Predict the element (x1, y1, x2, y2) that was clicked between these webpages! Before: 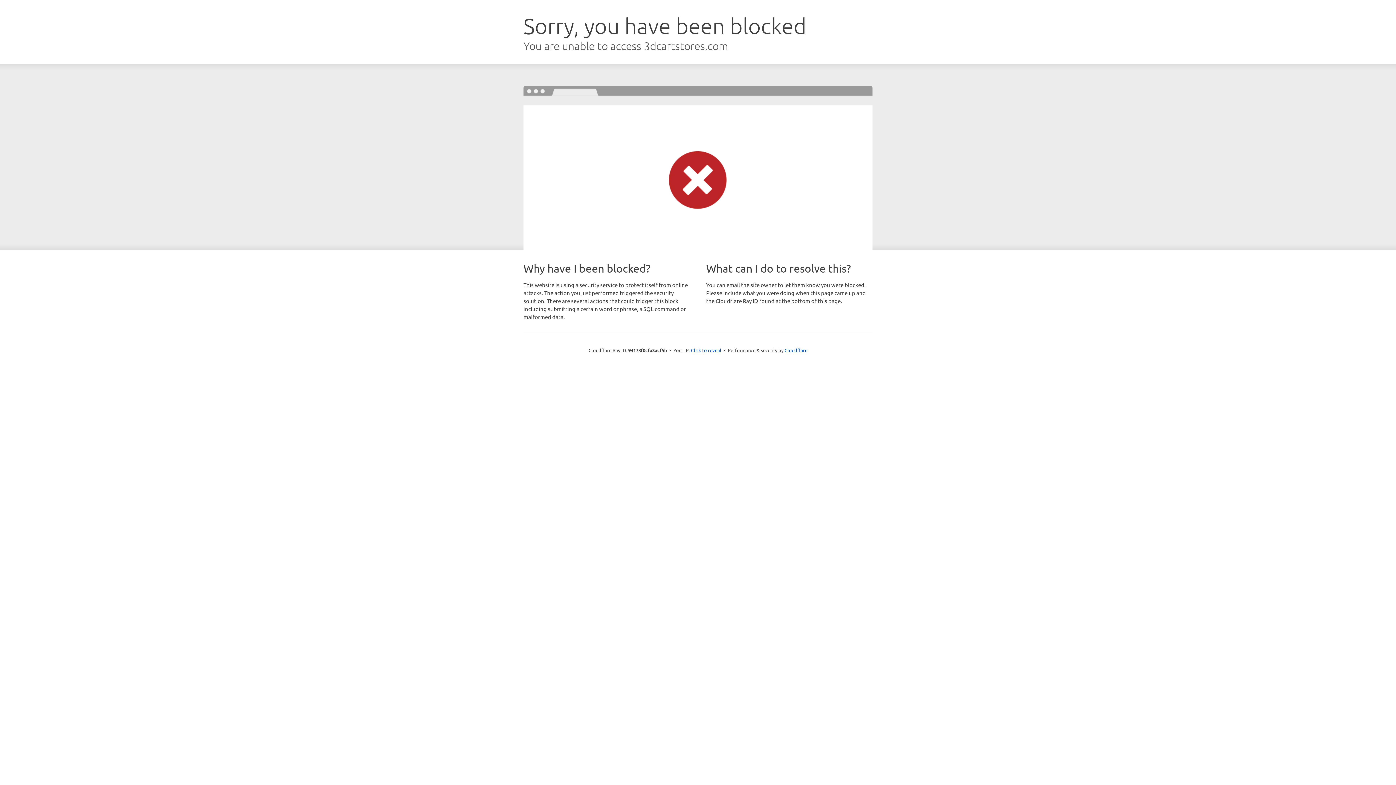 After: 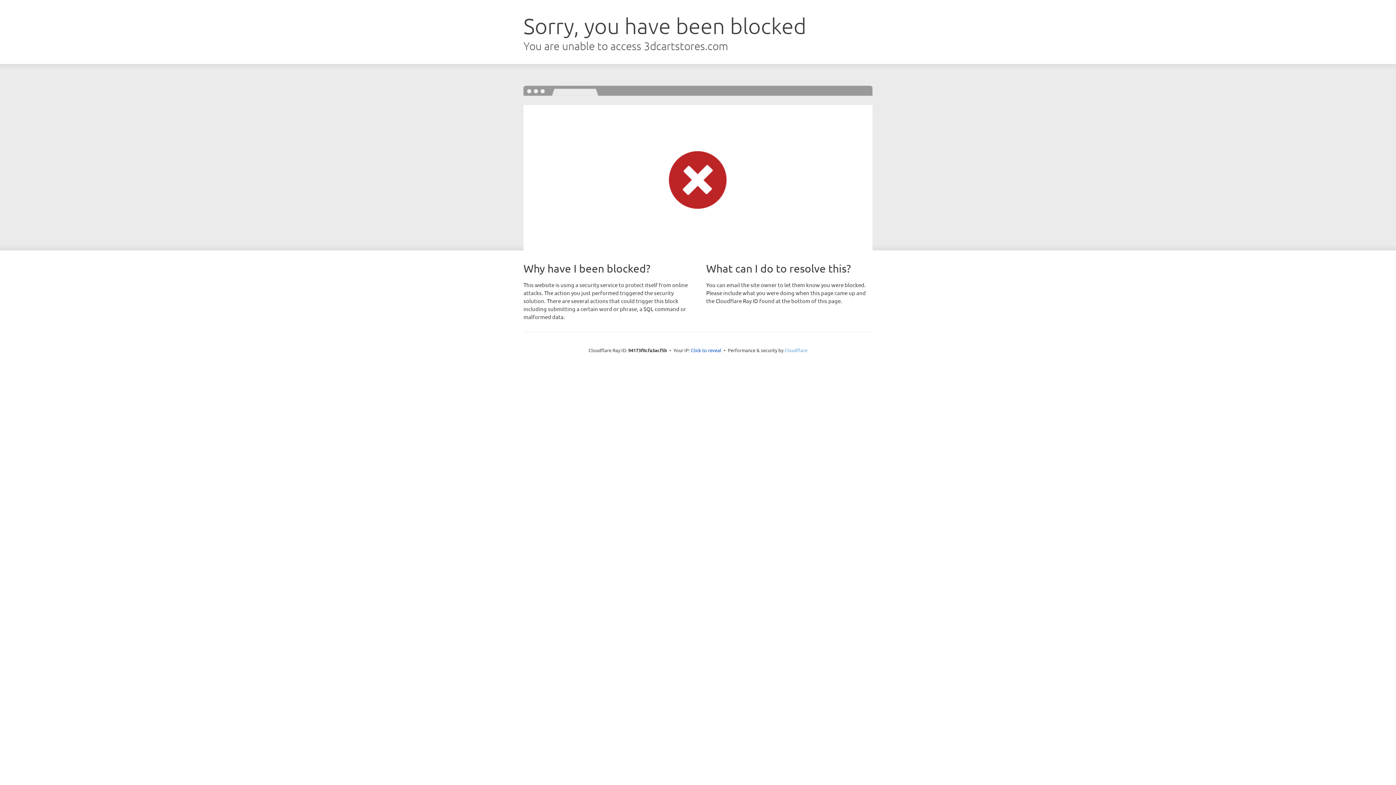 Action: bbox: (784, 347, 807, 353) label: Cloudflare